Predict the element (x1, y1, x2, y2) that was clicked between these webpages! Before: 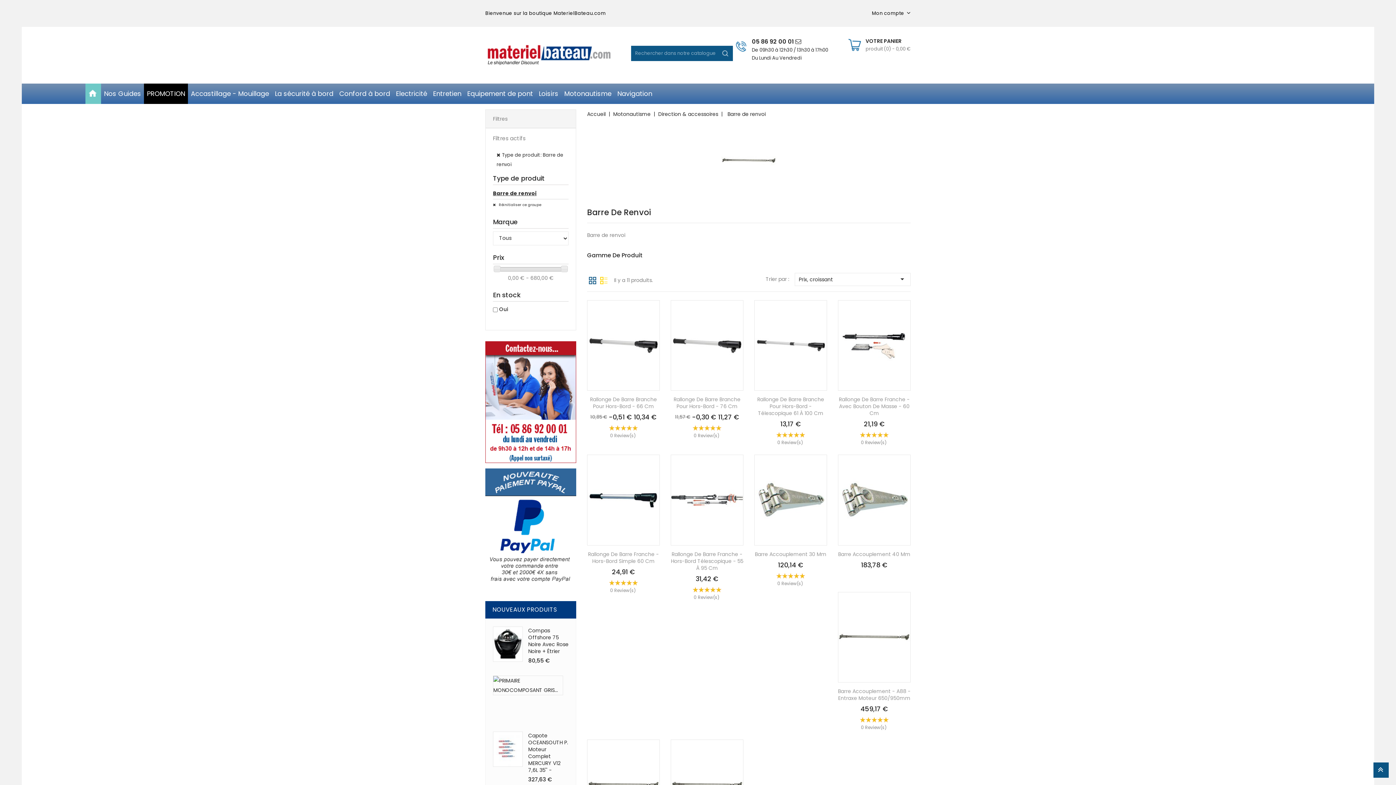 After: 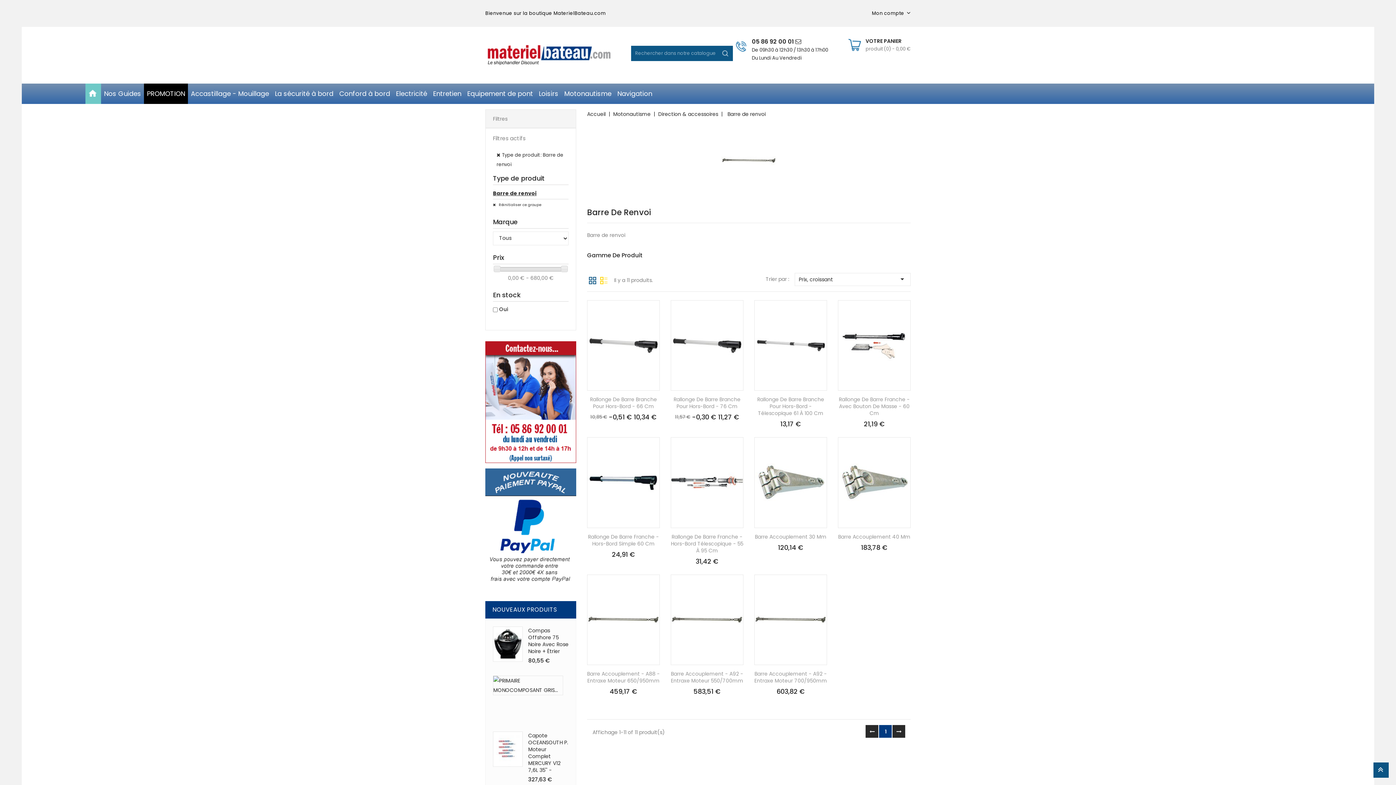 Action: bbox: (589, 275, 596, 284) label: Grille